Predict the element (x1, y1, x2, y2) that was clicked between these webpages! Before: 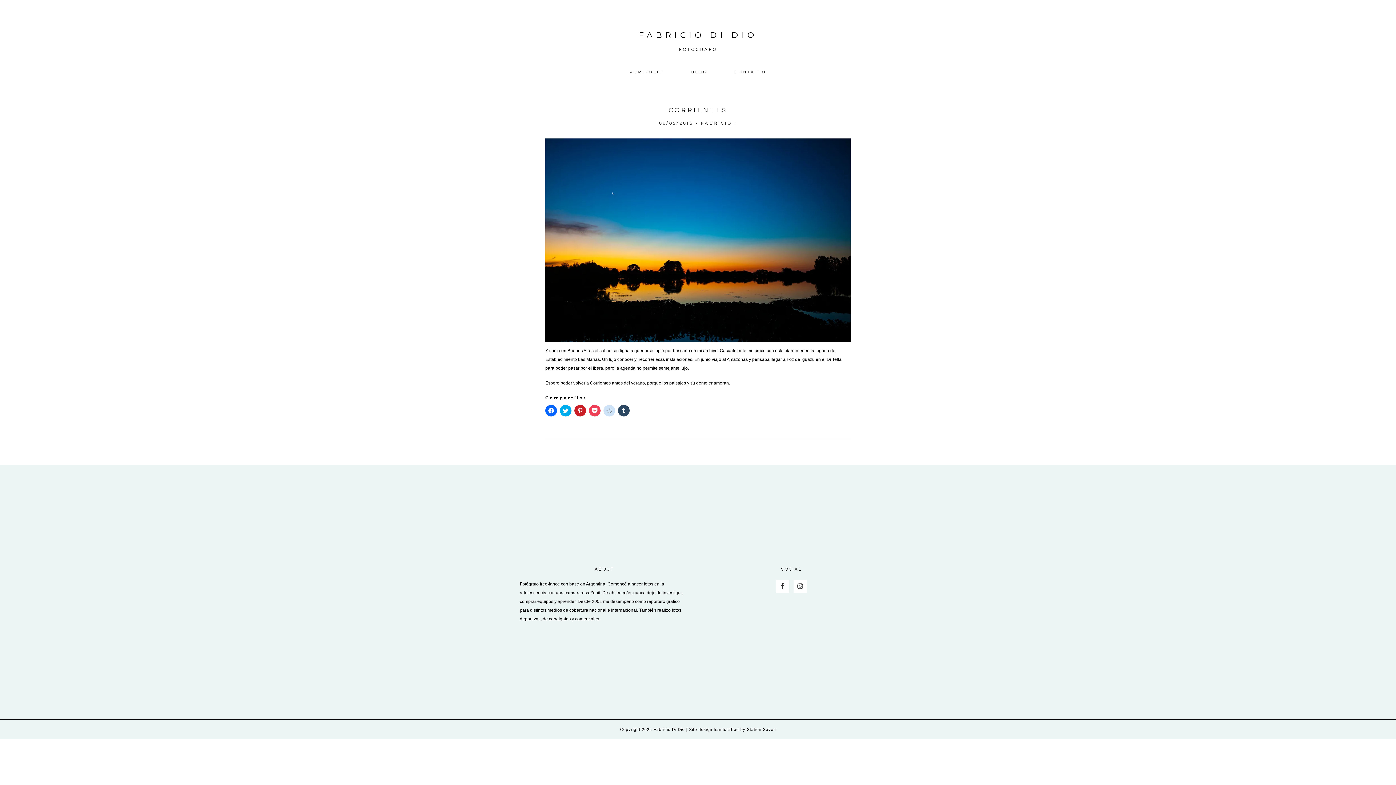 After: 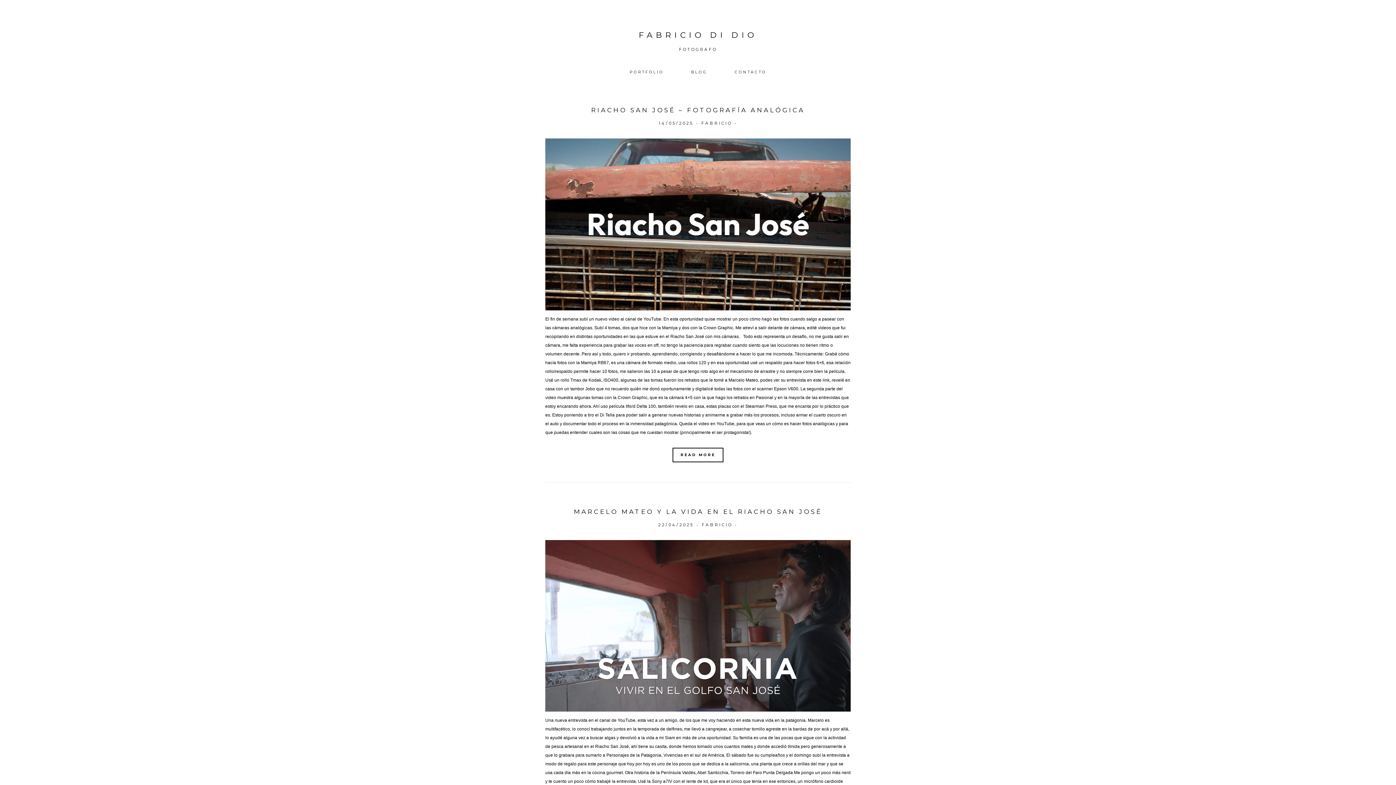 Action: label: BLOG bbox: (682, 59, 716, 85)